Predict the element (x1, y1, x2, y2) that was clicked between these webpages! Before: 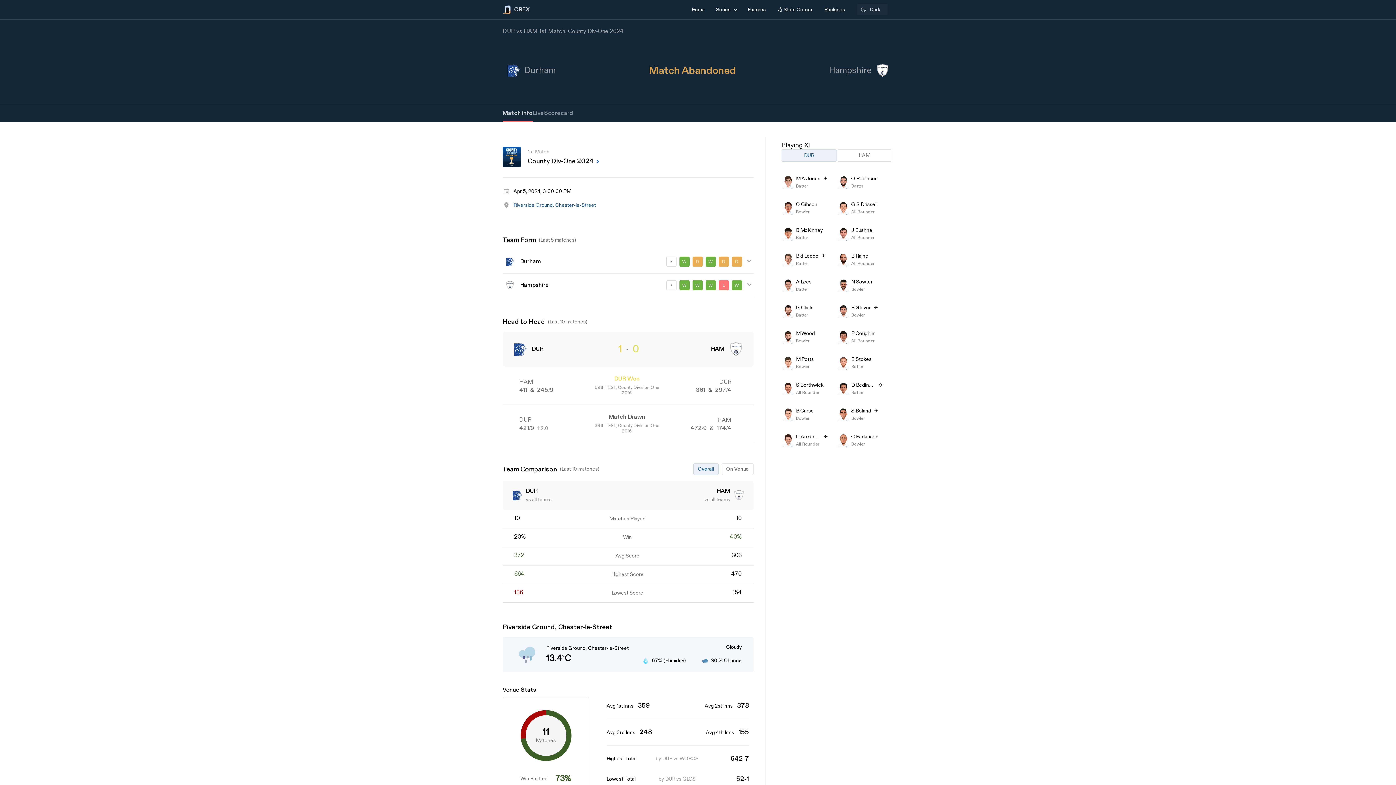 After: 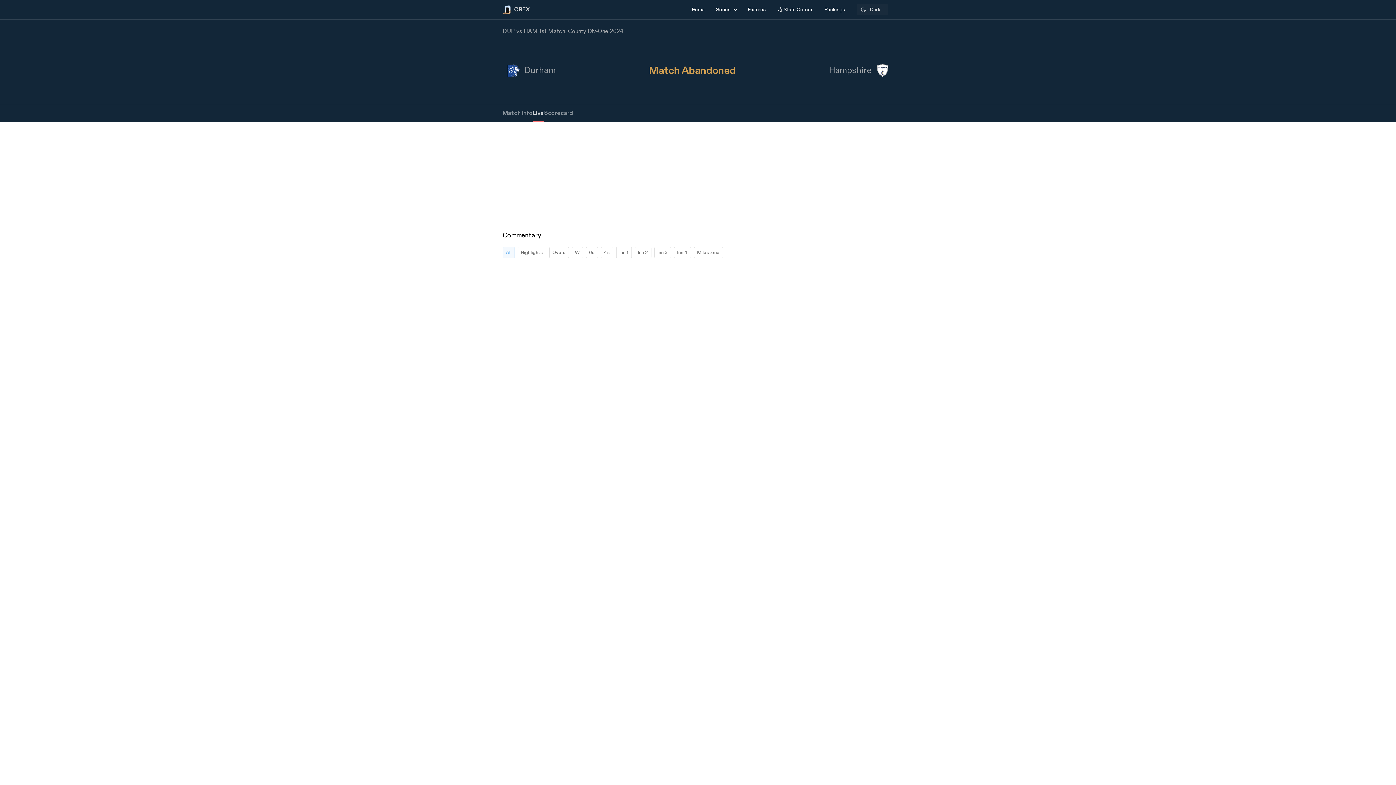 Action: label: Live bbox: (532, 109, 544, 117)